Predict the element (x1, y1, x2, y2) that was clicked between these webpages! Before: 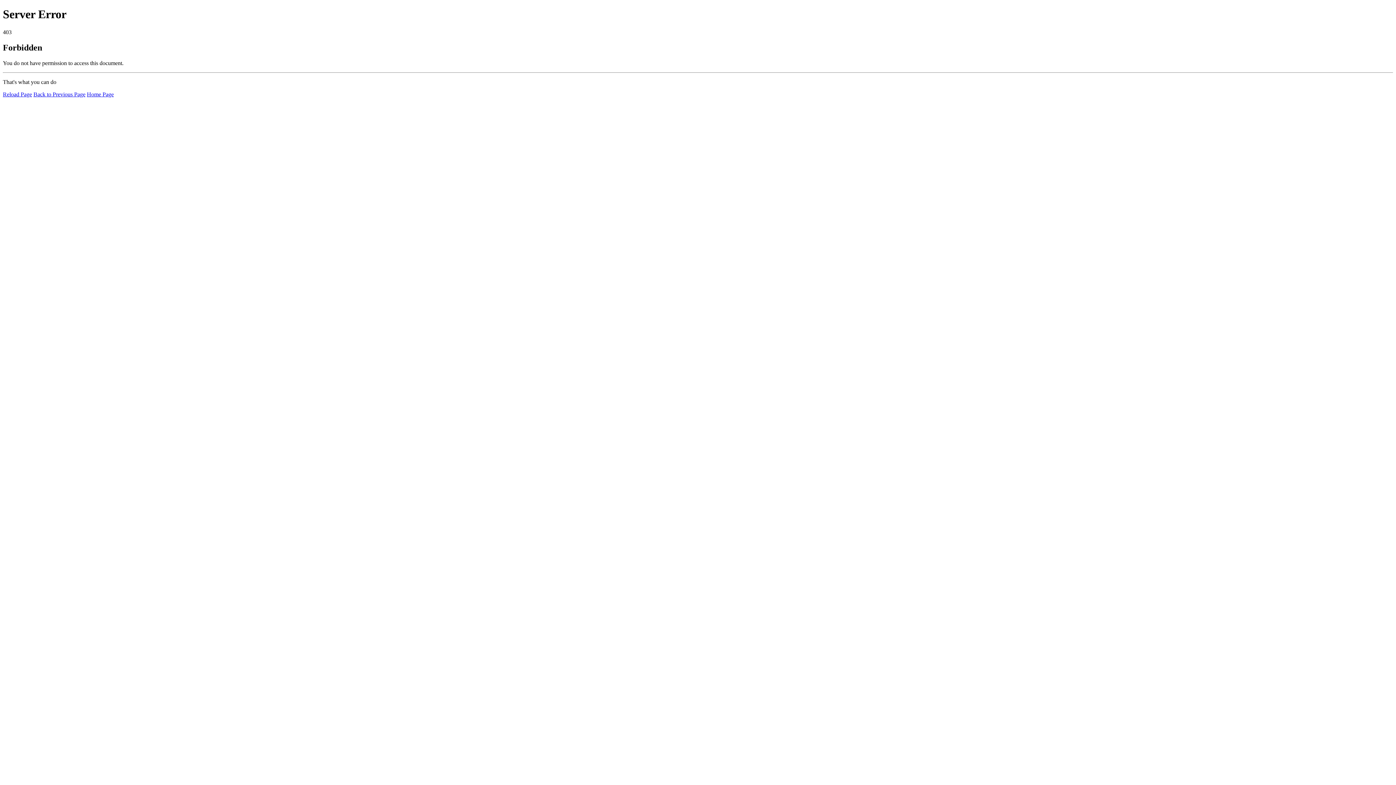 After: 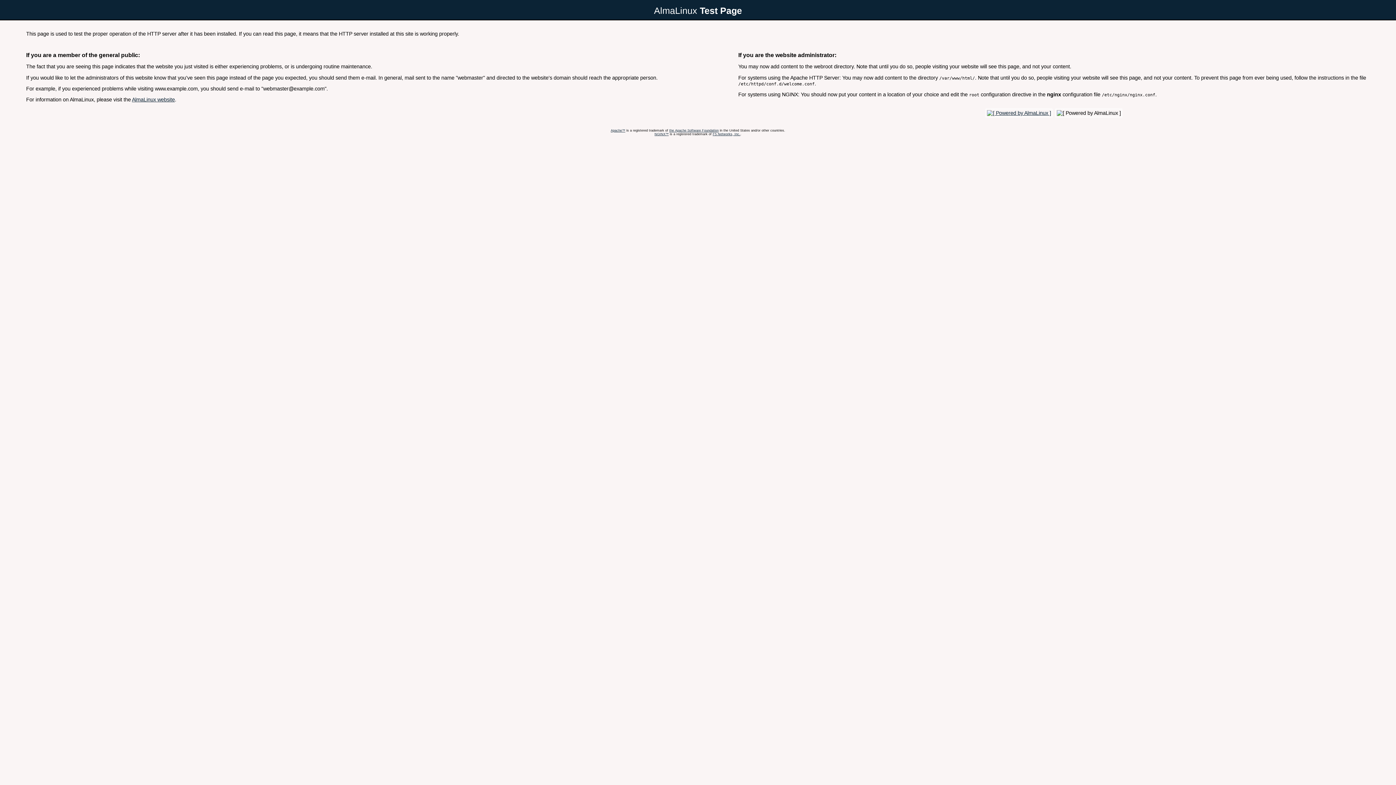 Action: label: Home Page bbox: (86, 91, 113, 97)